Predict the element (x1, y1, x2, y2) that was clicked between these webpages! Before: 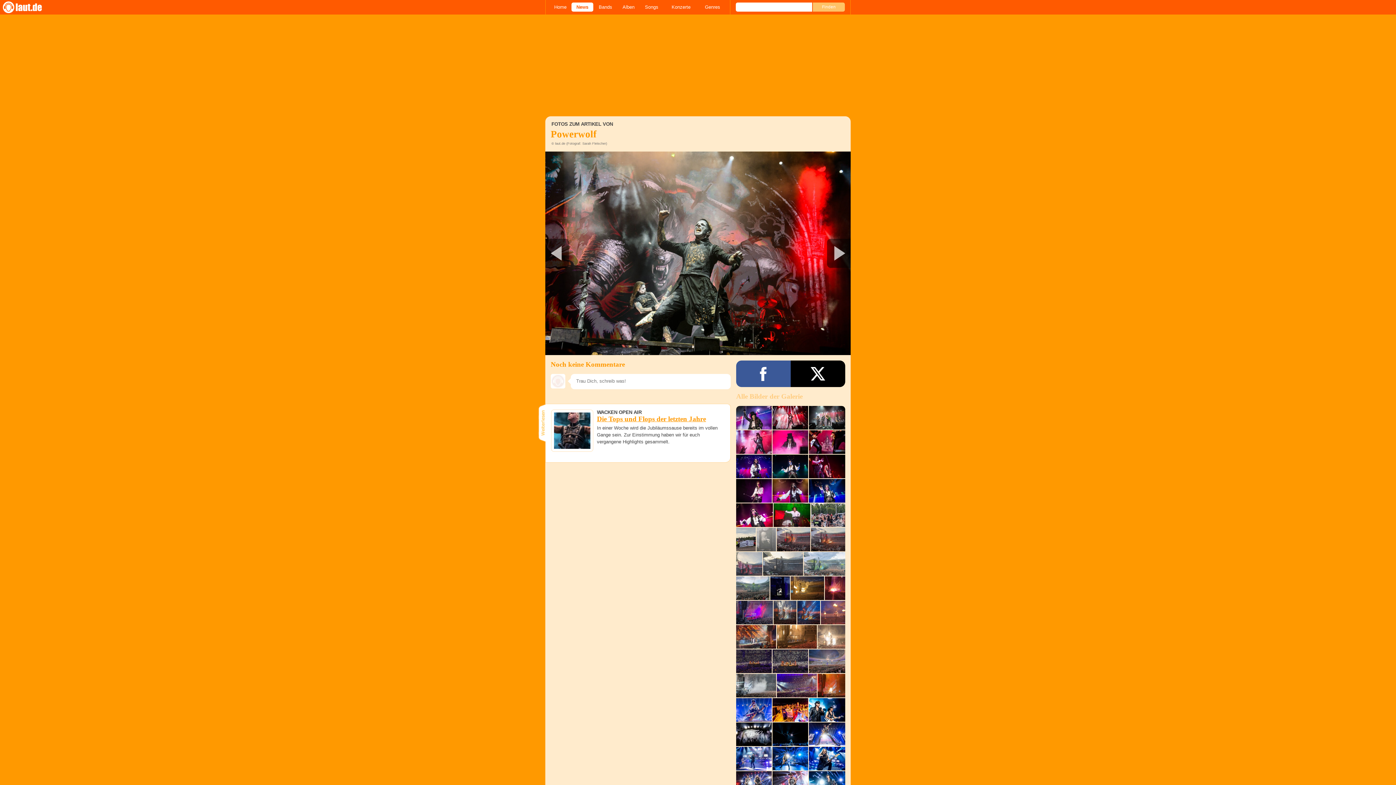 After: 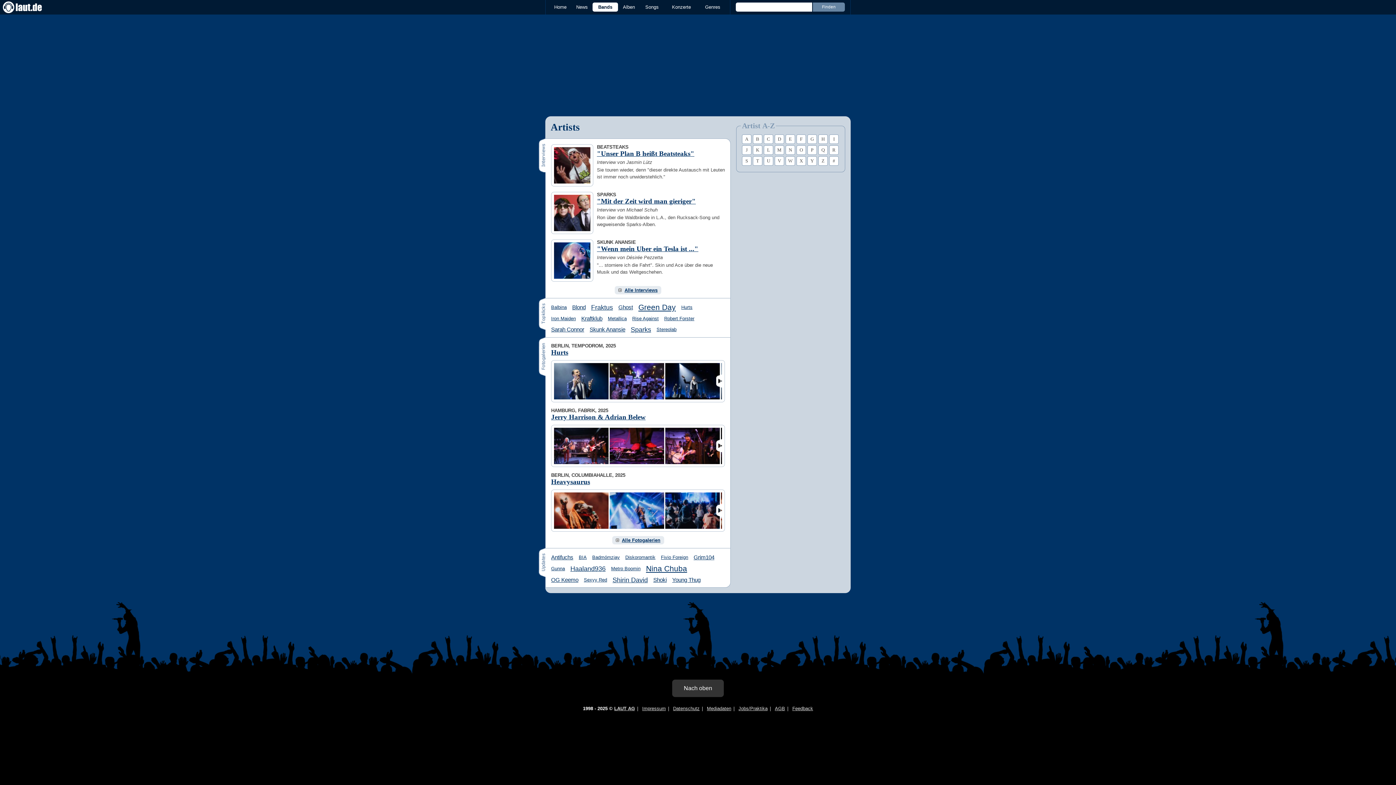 Action: bbox: (593, 2, 617, 11) label: Bands